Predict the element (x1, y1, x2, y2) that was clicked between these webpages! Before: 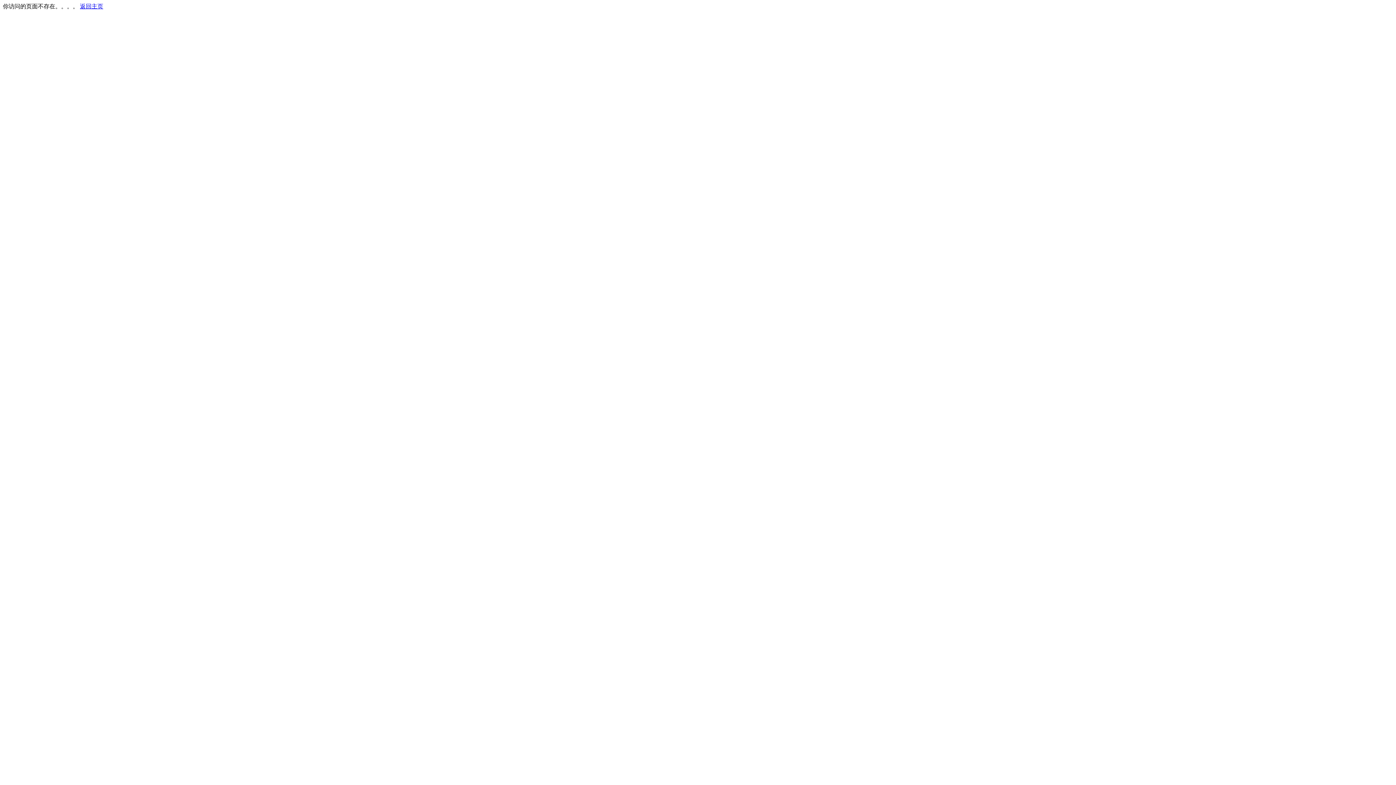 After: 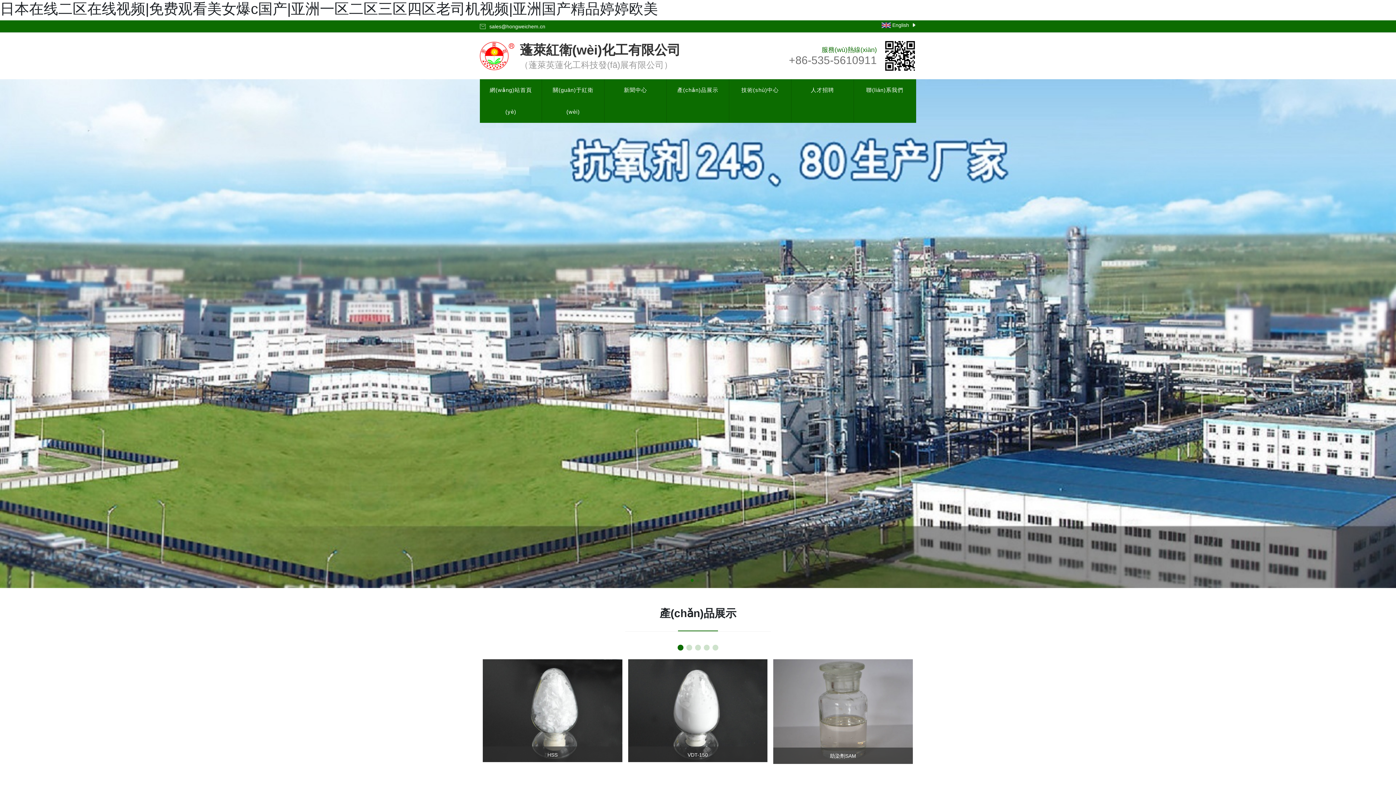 Action: label: 返回主页 bbox: (80, 3, 103, 9)